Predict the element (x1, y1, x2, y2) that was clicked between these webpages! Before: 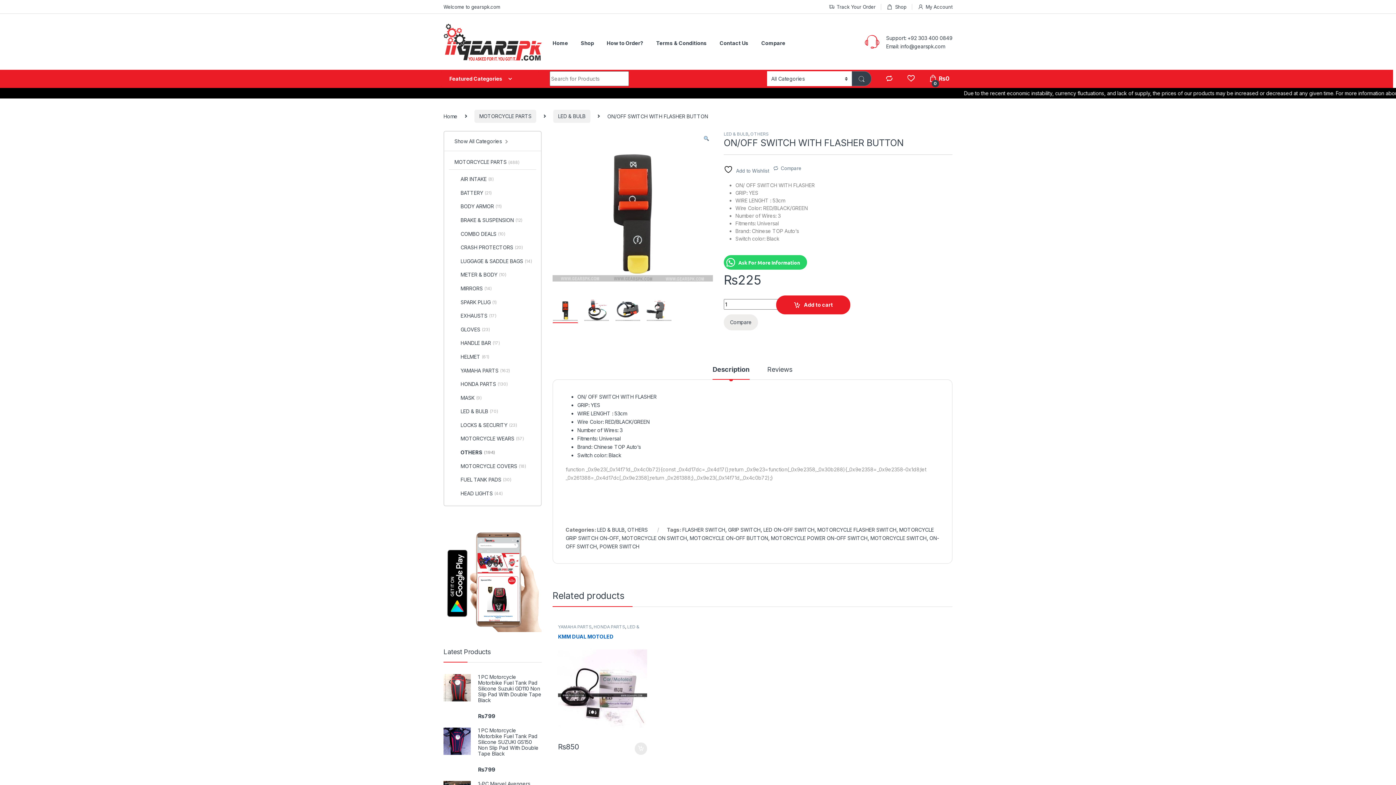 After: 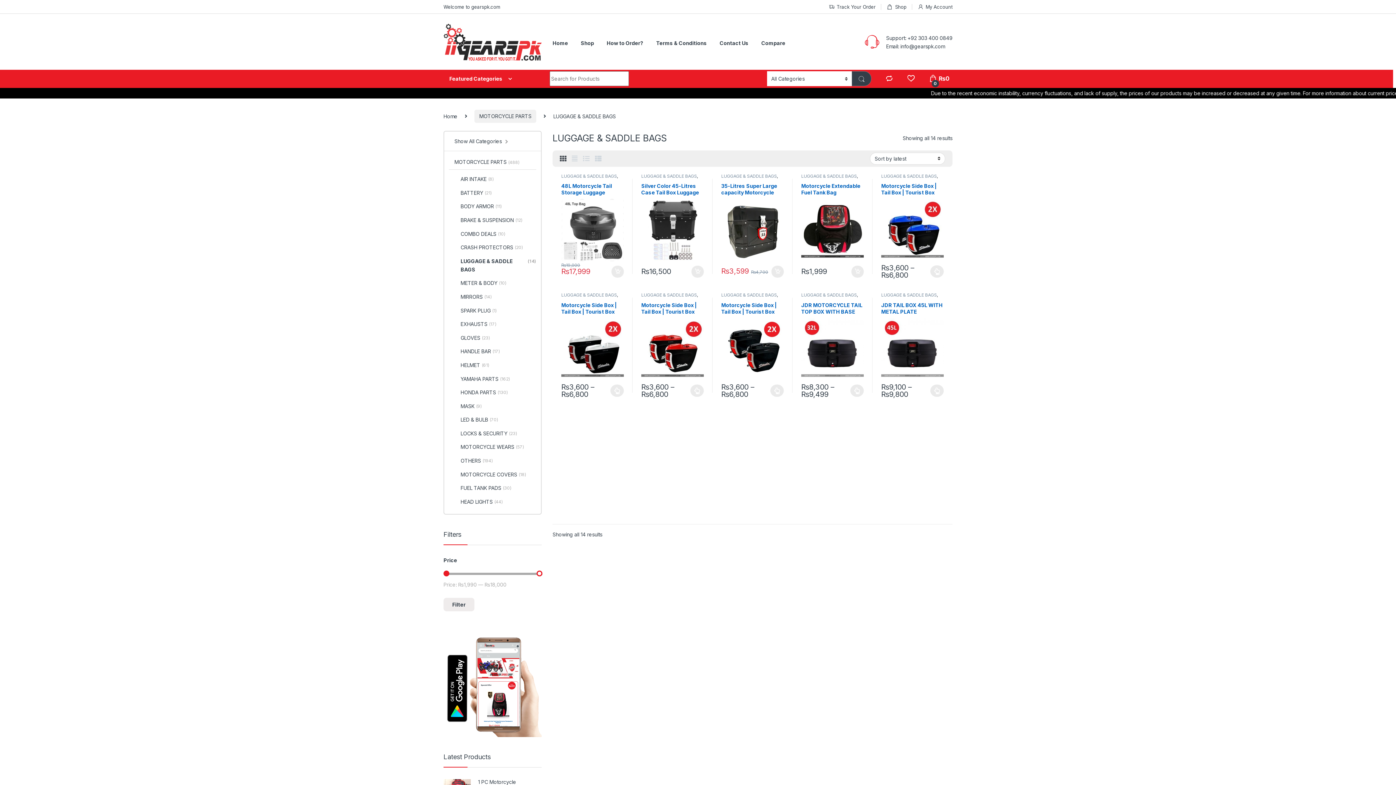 Action: label: LUGGAGE & SADDLE BAGS
(14) bbox: (449, 254, 536, 268)